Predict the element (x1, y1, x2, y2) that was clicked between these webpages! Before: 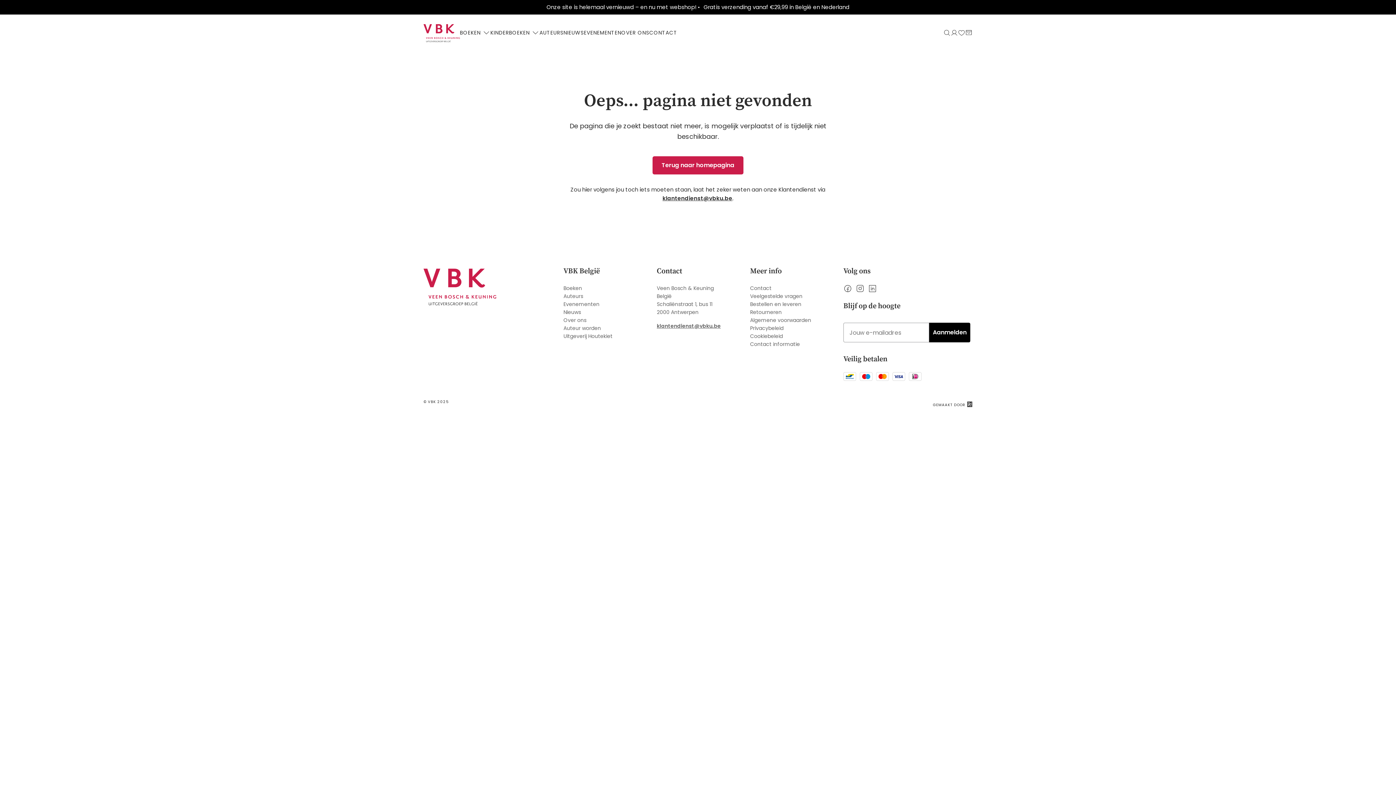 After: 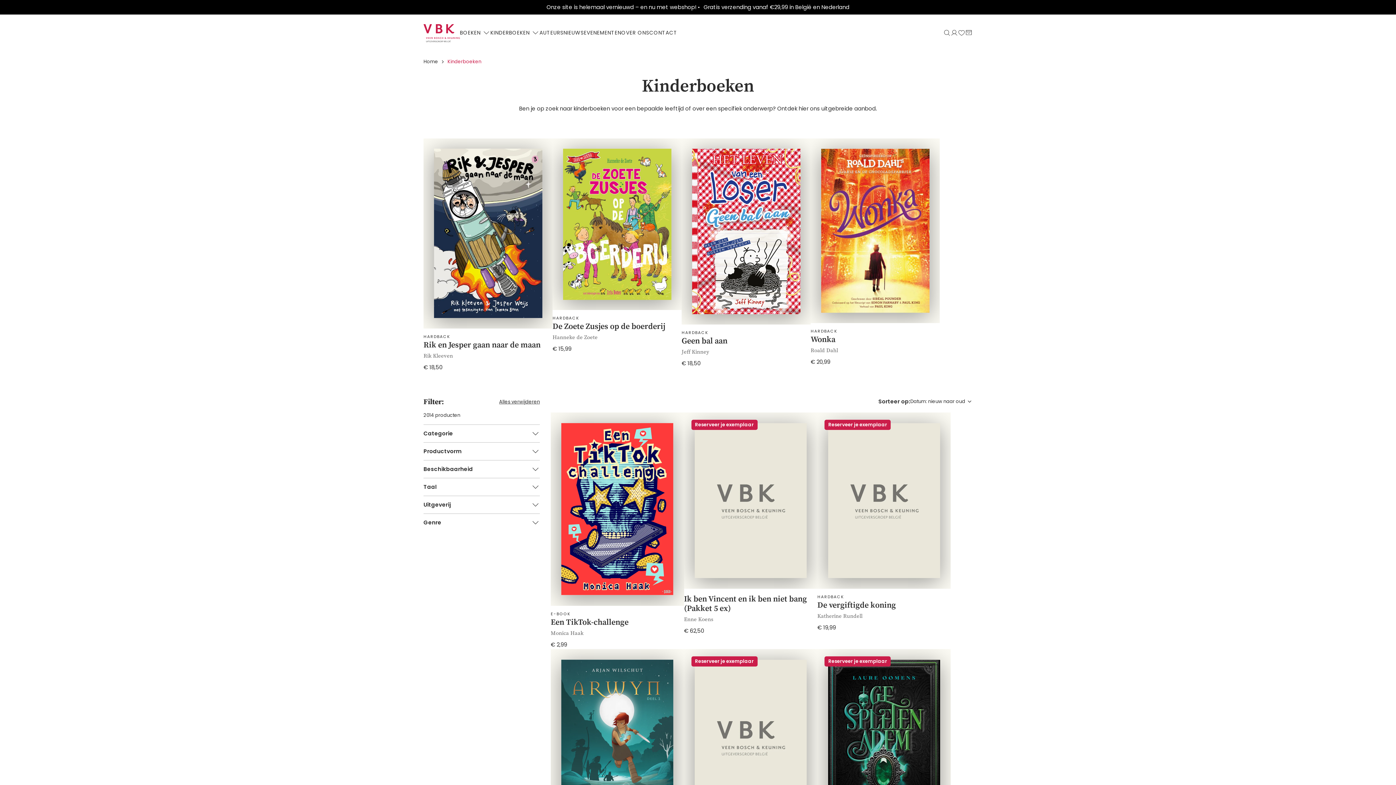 Action: bbox: (490, 28, 539, 36) label: Kinderboeken